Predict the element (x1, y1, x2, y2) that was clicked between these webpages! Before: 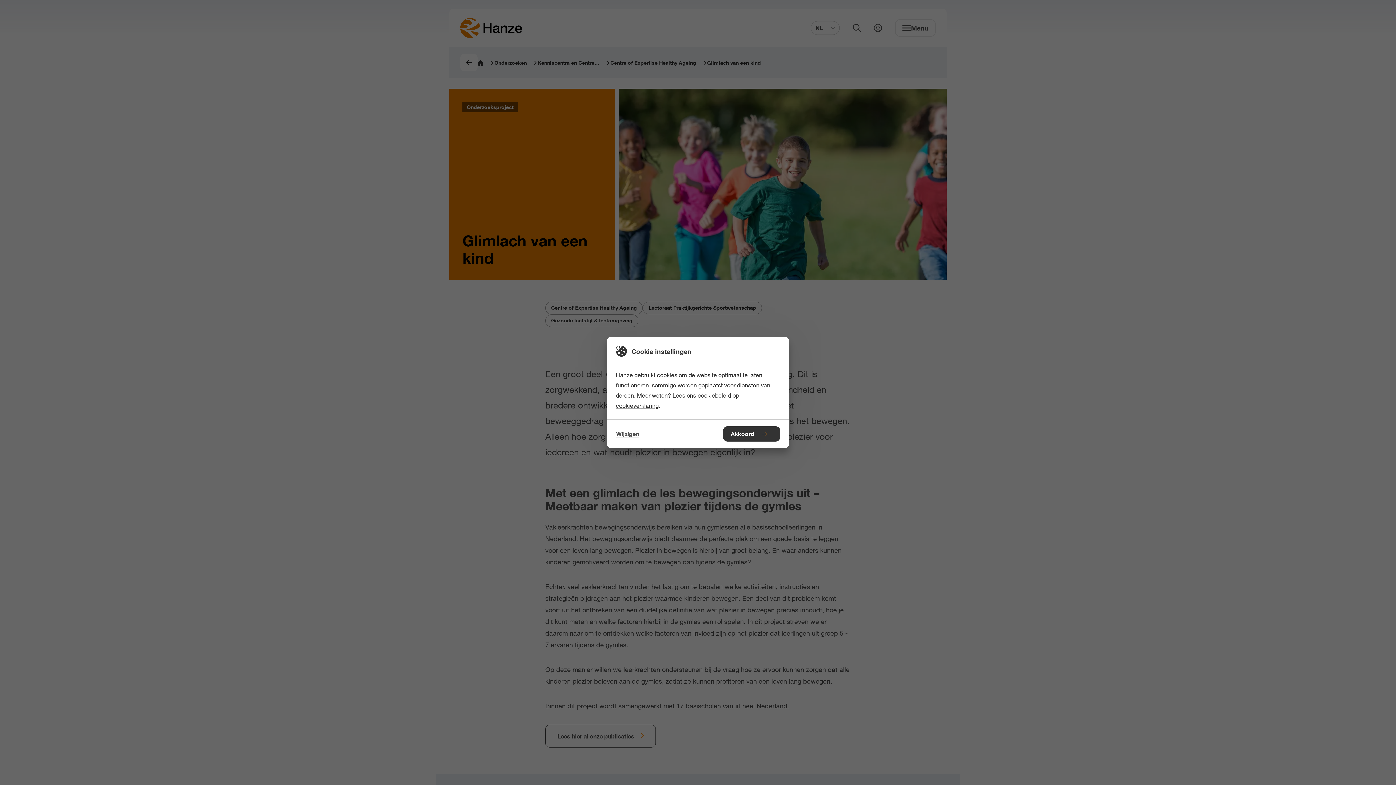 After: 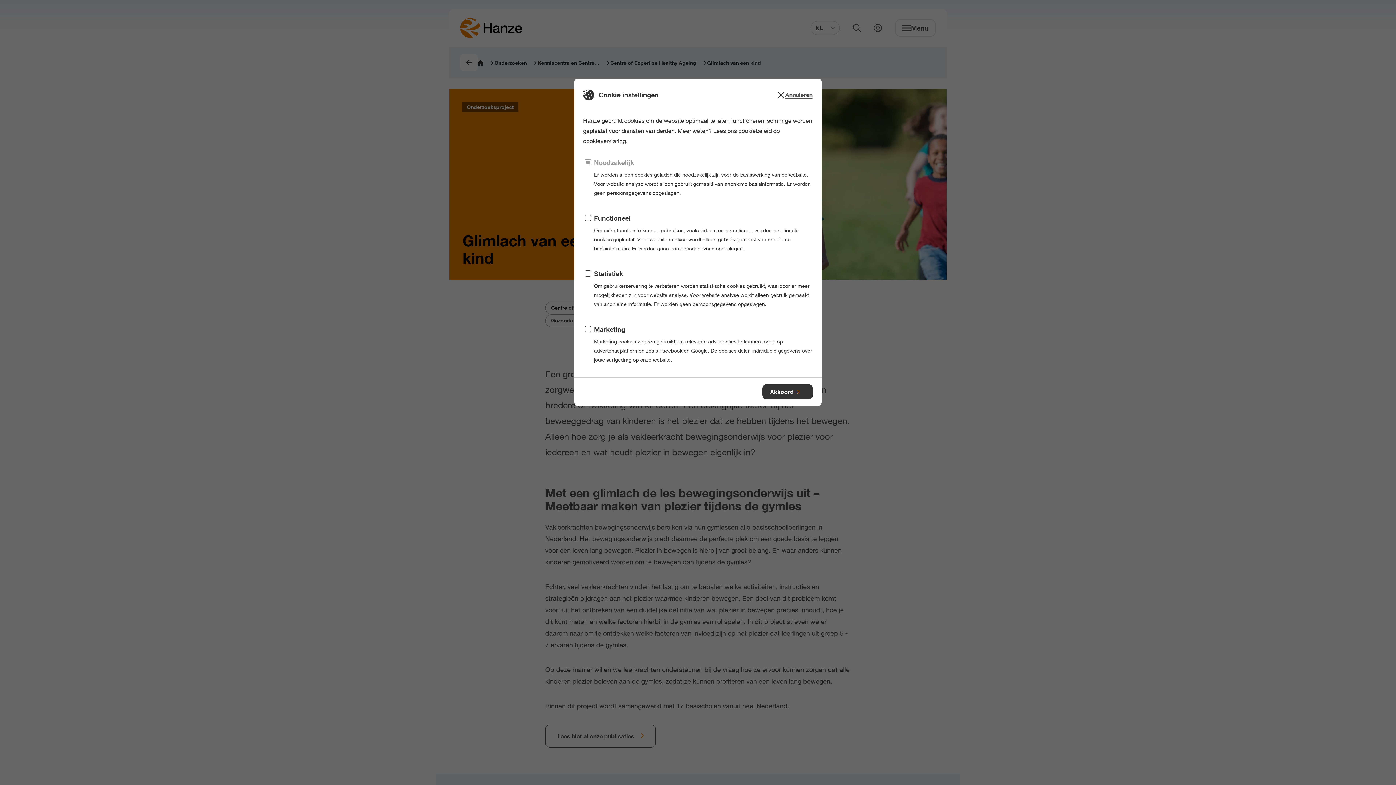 Action: bbox: (616, 426, 639, 441) label: Wijzigen